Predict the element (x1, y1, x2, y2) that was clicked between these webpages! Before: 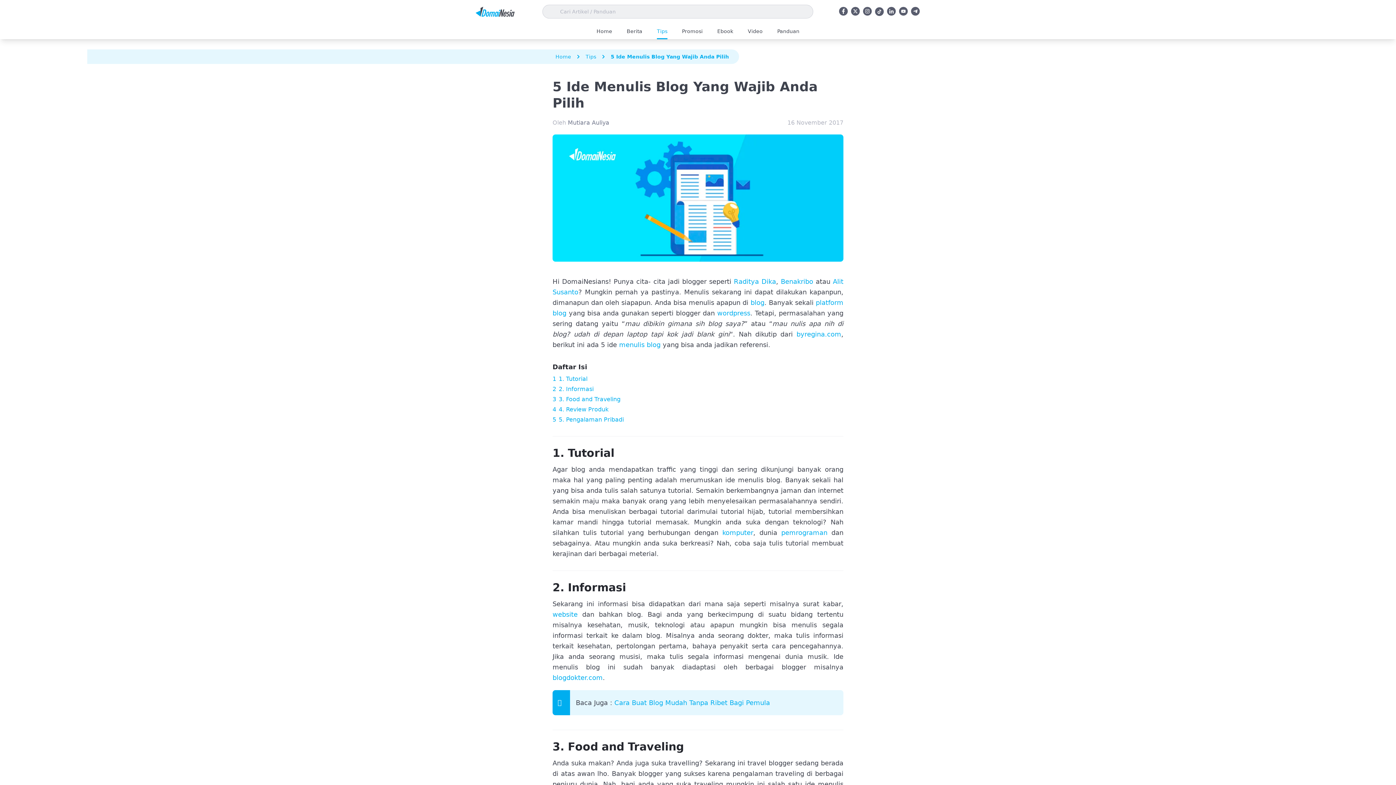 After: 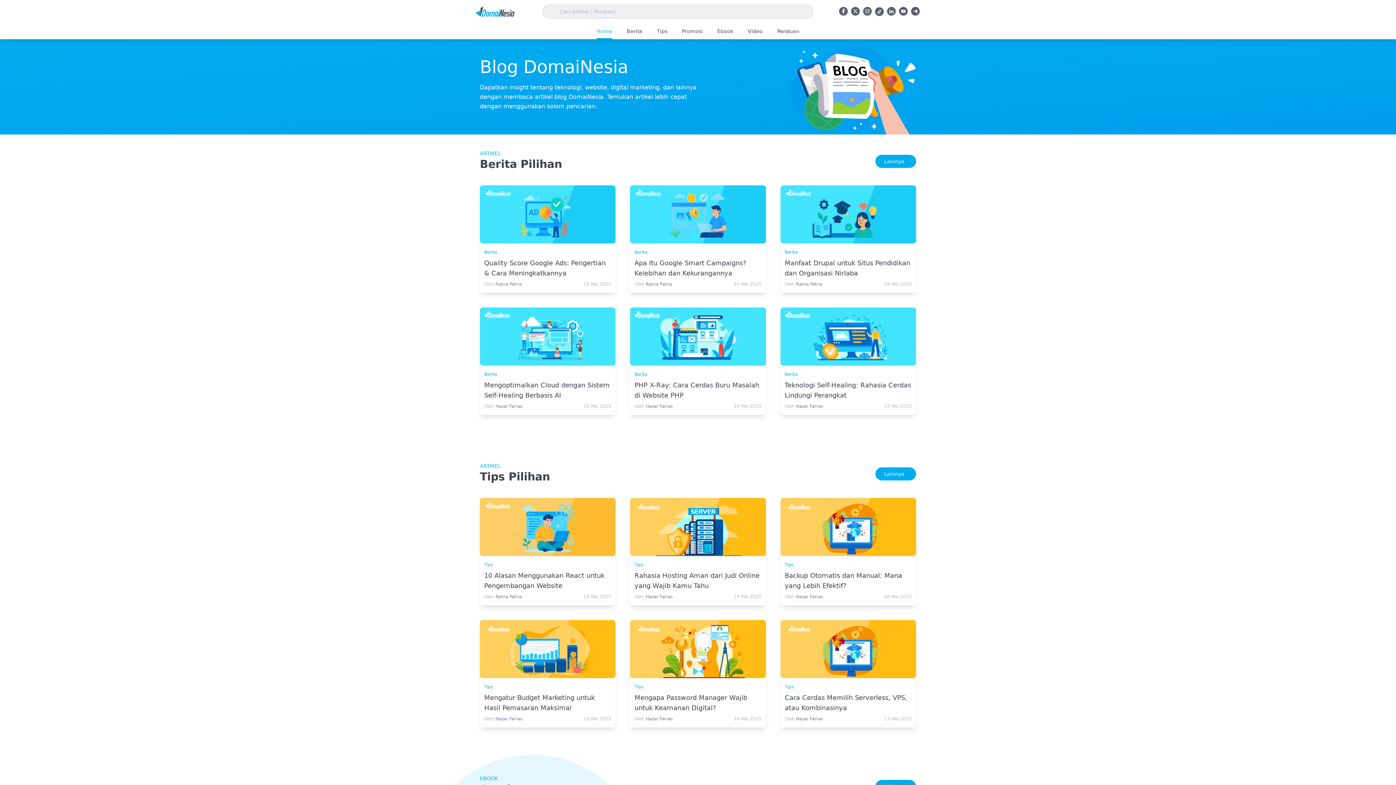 Action: label: Home bbox: (596, 23, 612, 39)